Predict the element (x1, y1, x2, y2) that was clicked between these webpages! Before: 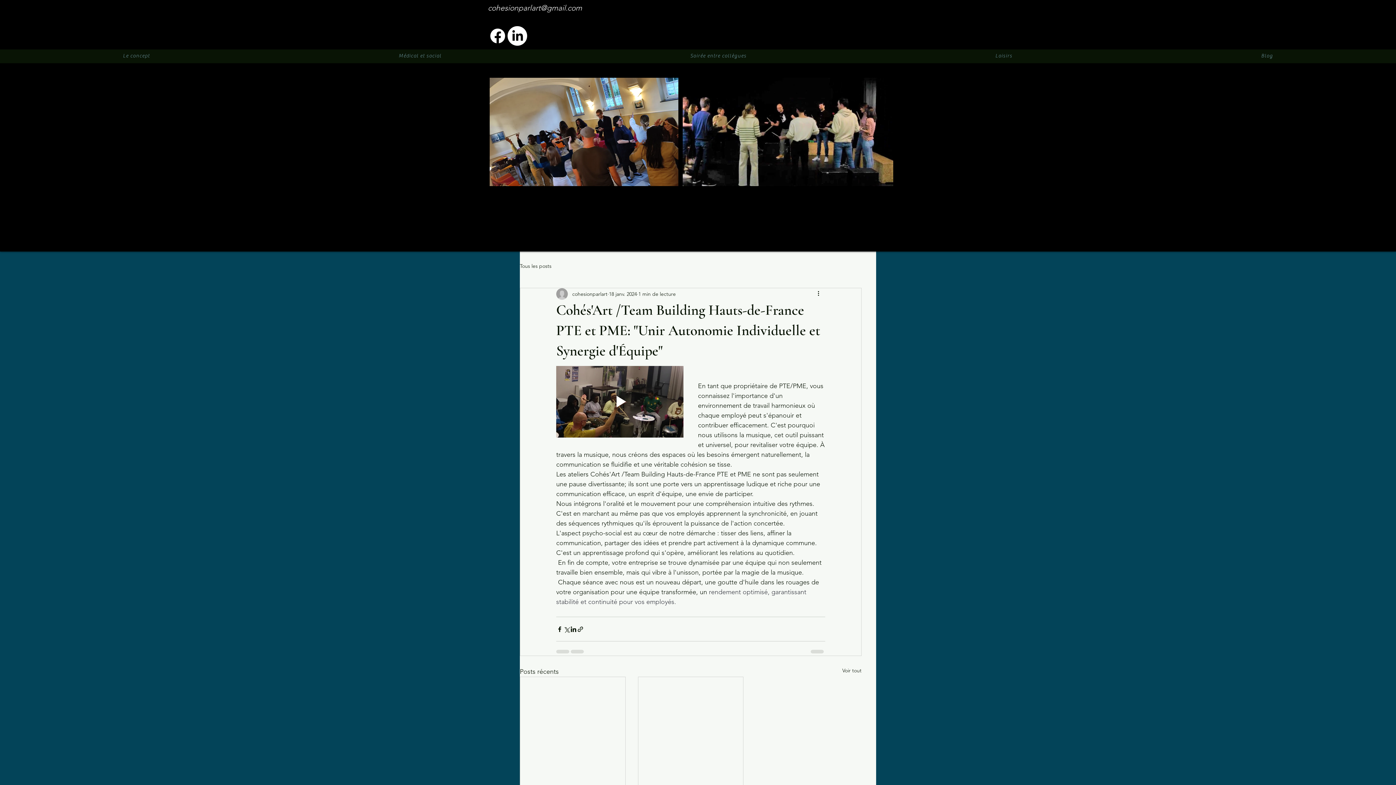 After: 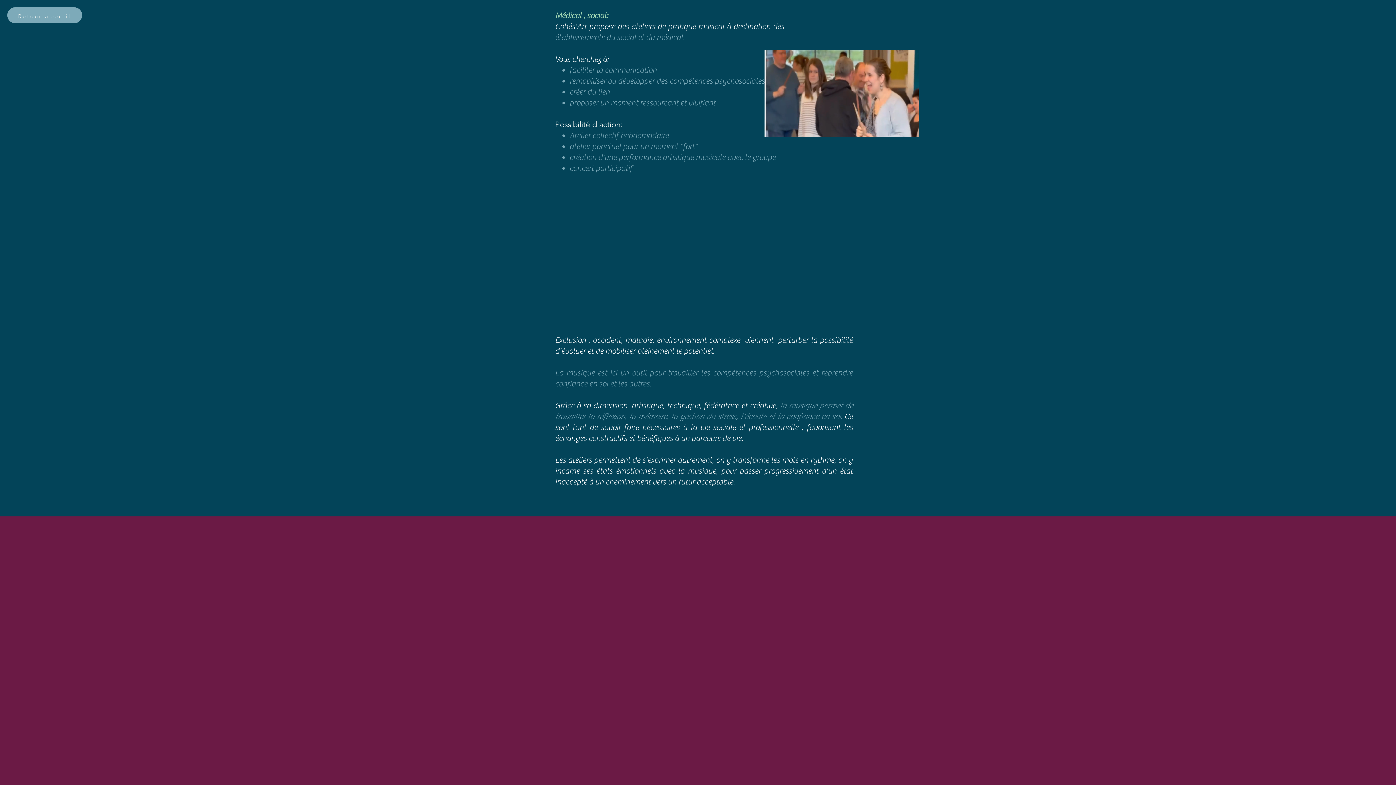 Action: label: Médical et social bbox: (275, 49, 564, 63)